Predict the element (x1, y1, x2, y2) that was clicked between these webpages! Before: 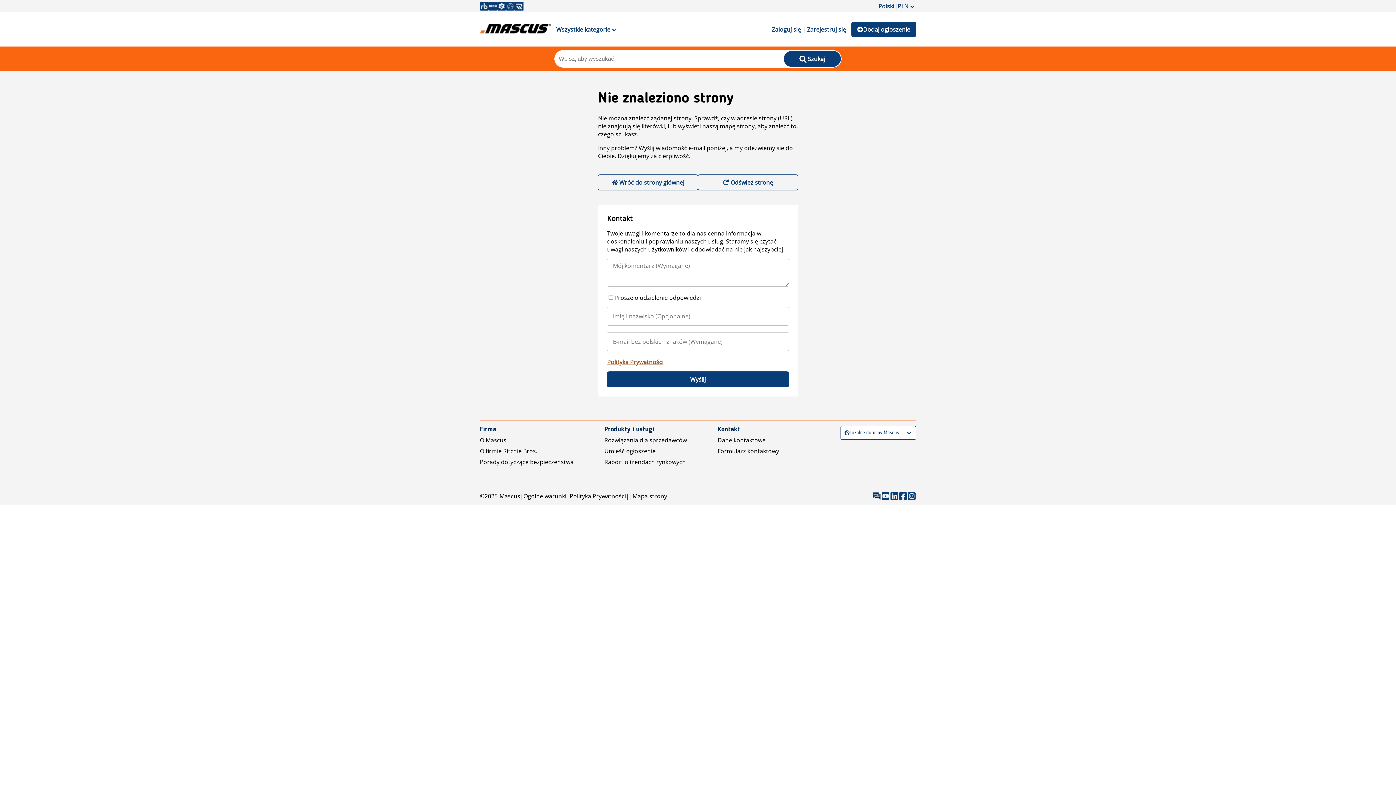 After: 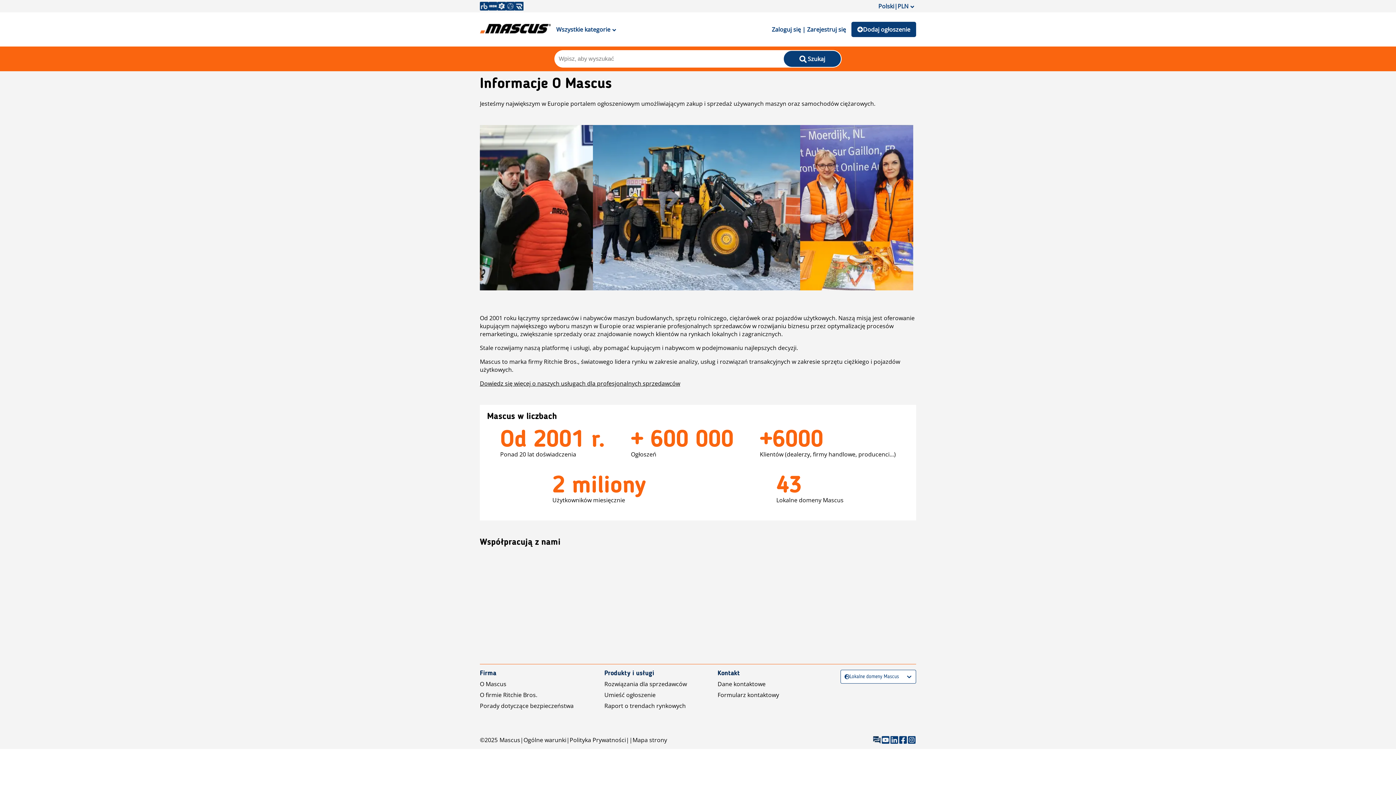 Action: label: O Mascus bbox: (480, 436, 506, 444)